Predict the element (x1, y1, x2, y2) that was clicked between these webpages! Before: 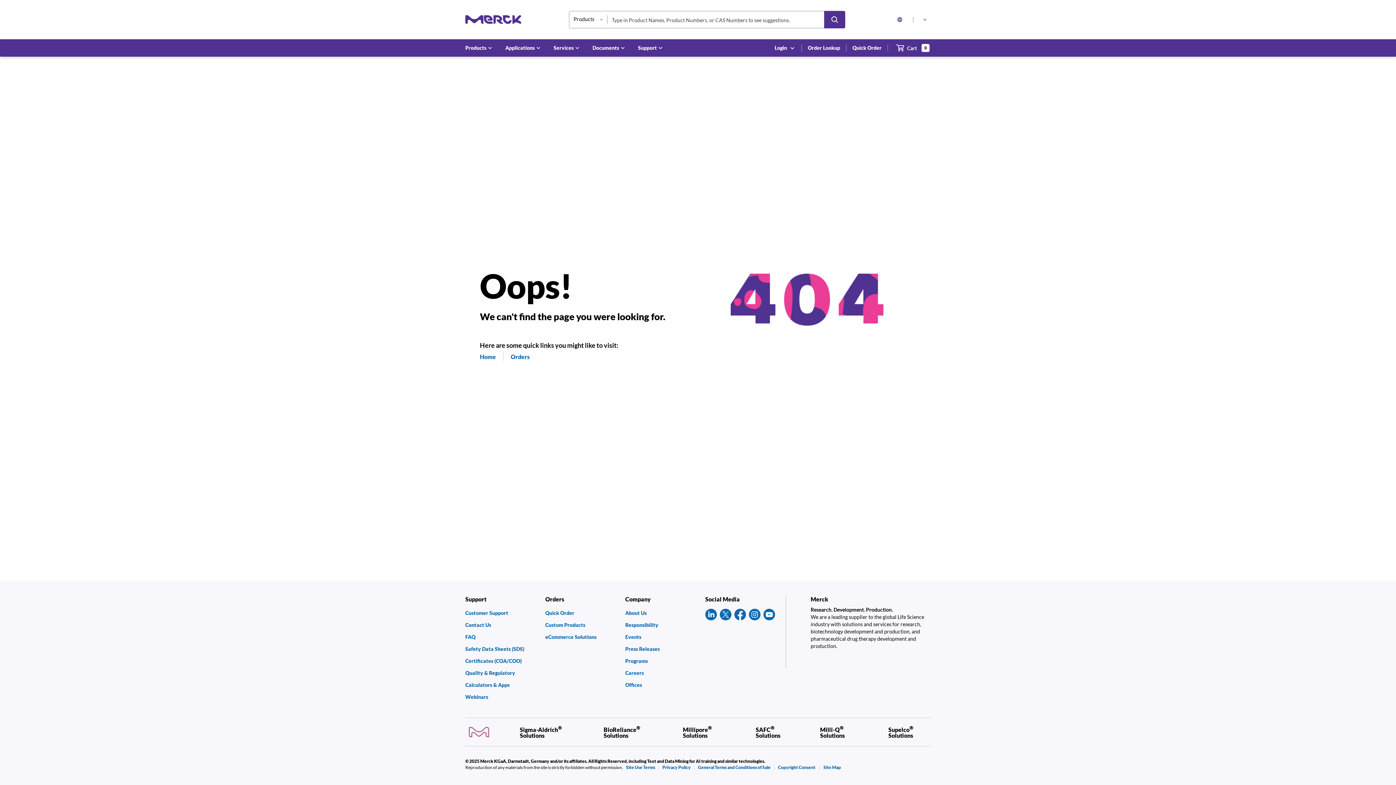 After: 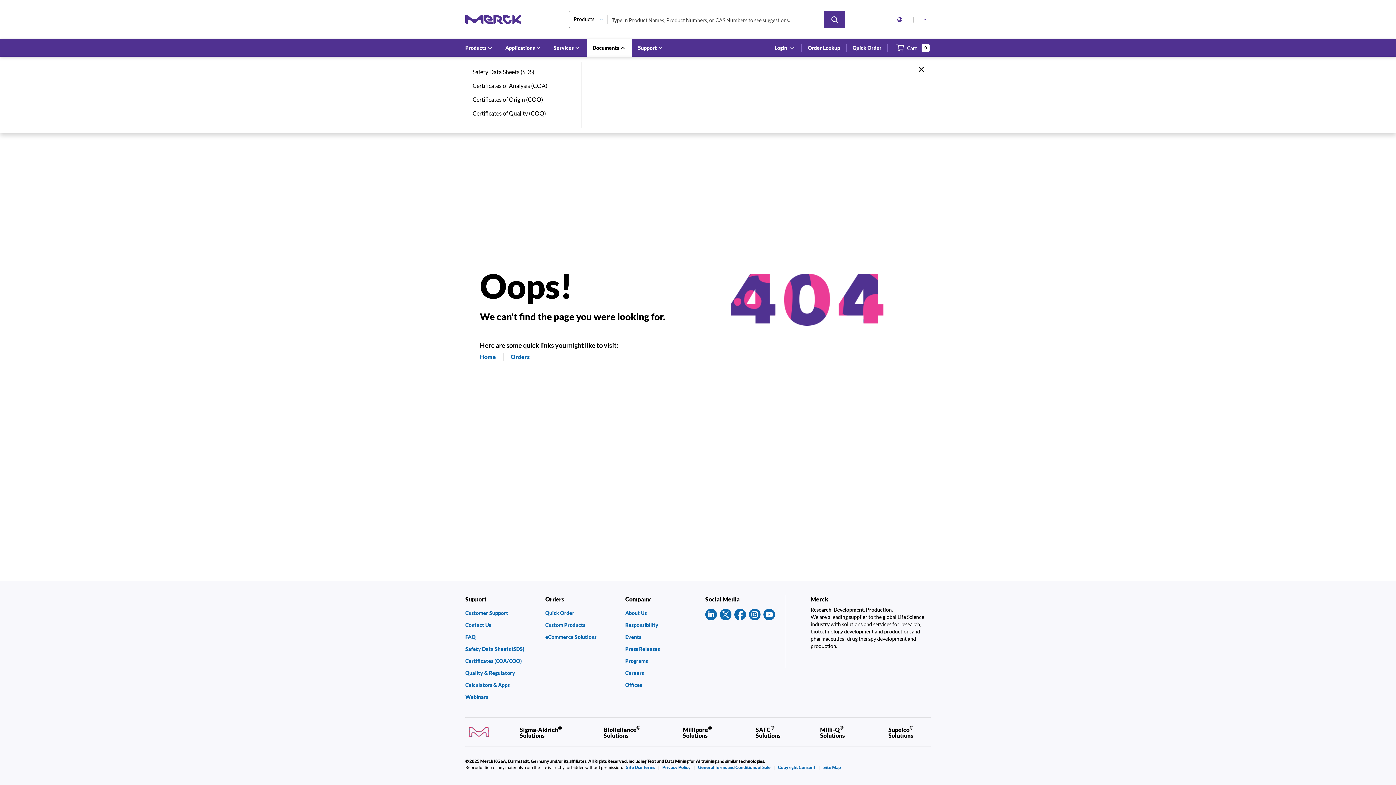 Action: label: Documents bbox: (586, 39, 632, 56)